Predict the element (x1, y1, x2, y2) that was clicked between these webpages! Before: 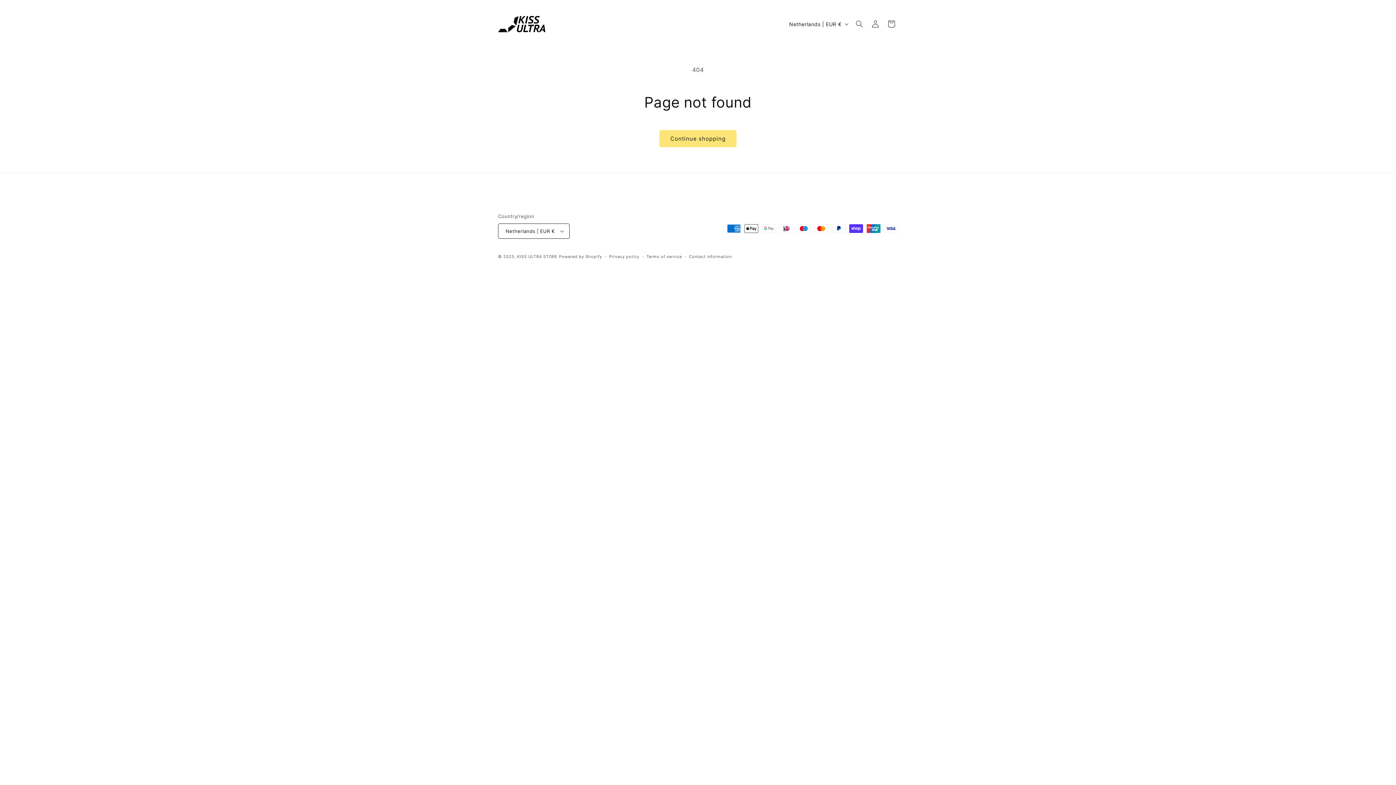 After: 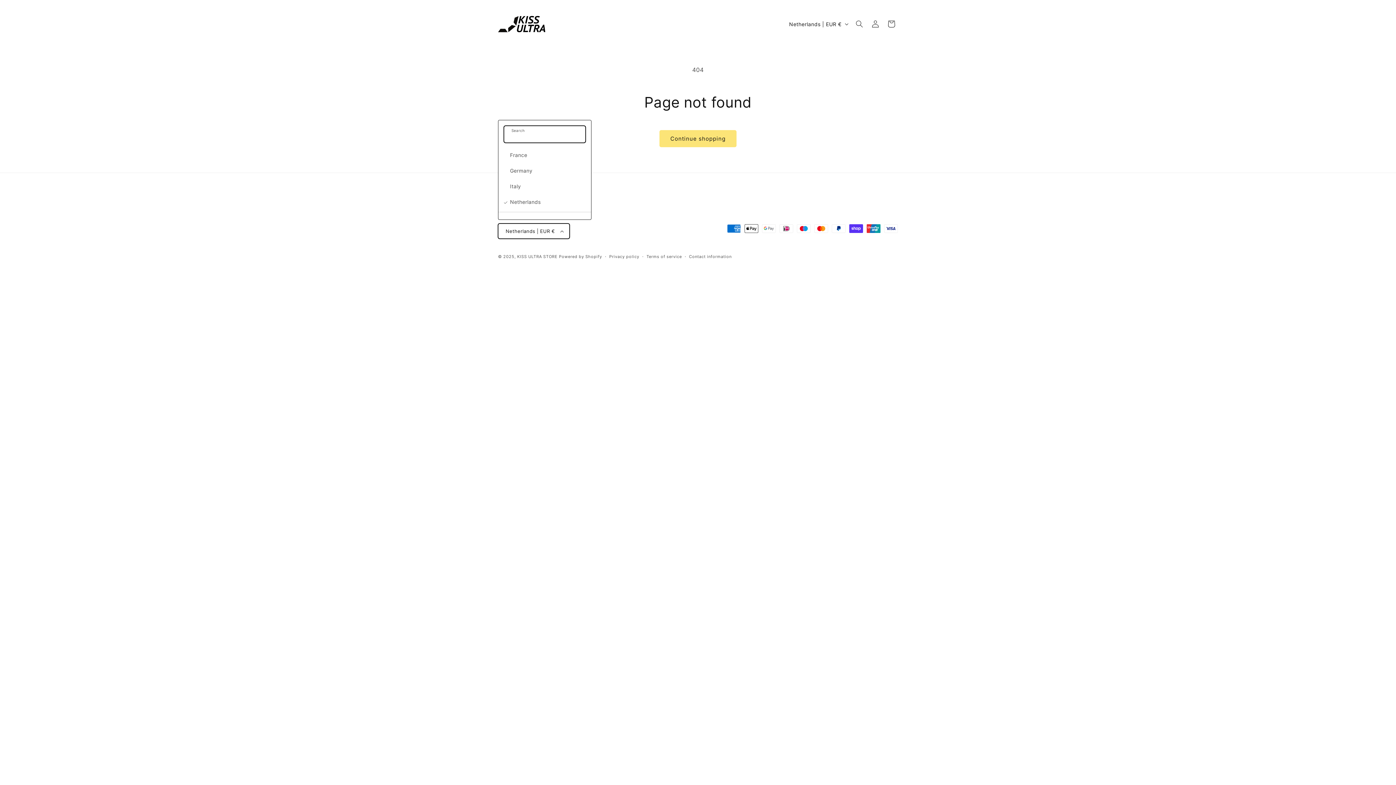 Action: bbox: (498, 223, 569, 238) label: Netherlands | EUR €